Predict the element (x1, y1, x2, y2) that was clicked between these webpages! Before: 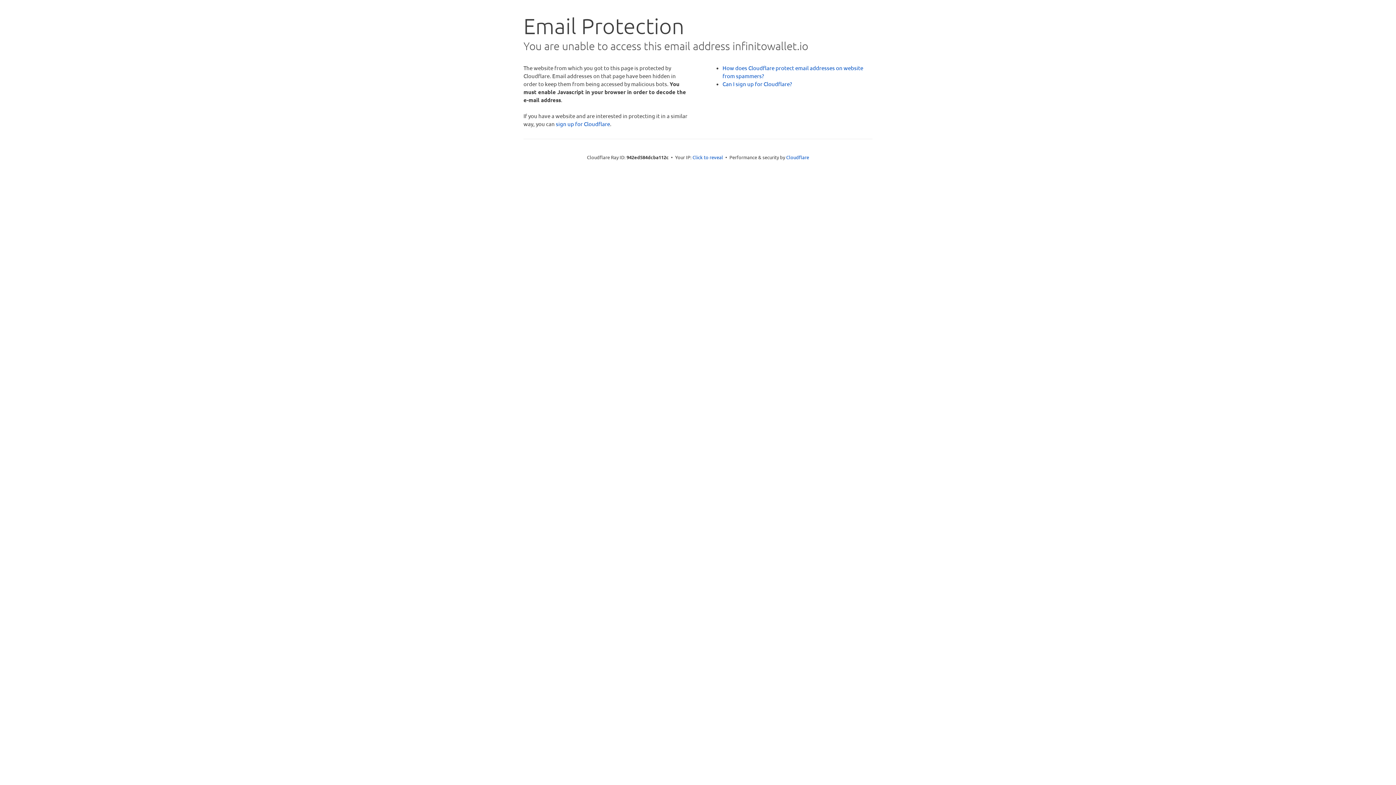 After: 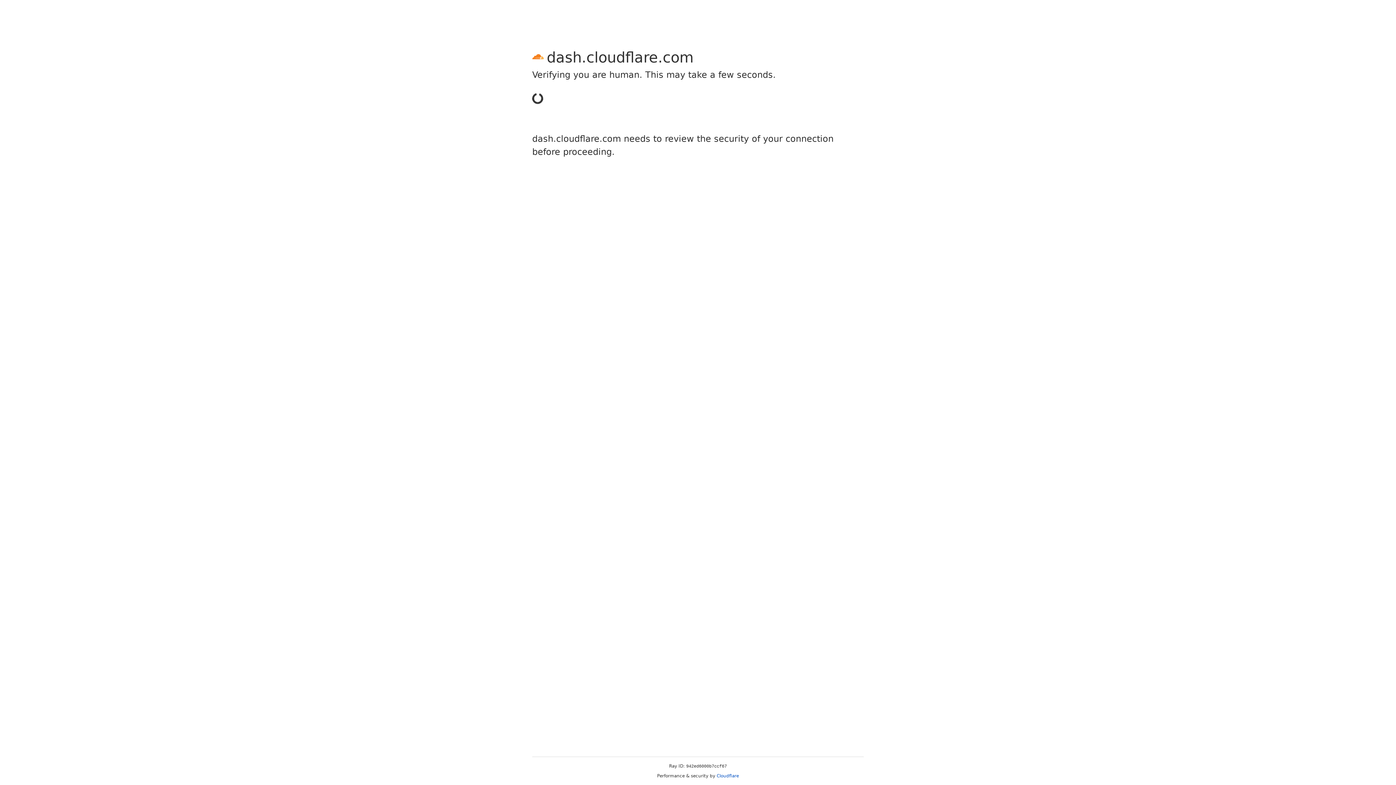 Action: label: sign up for Cloudflare bbox: (556, 120, 610, 127)